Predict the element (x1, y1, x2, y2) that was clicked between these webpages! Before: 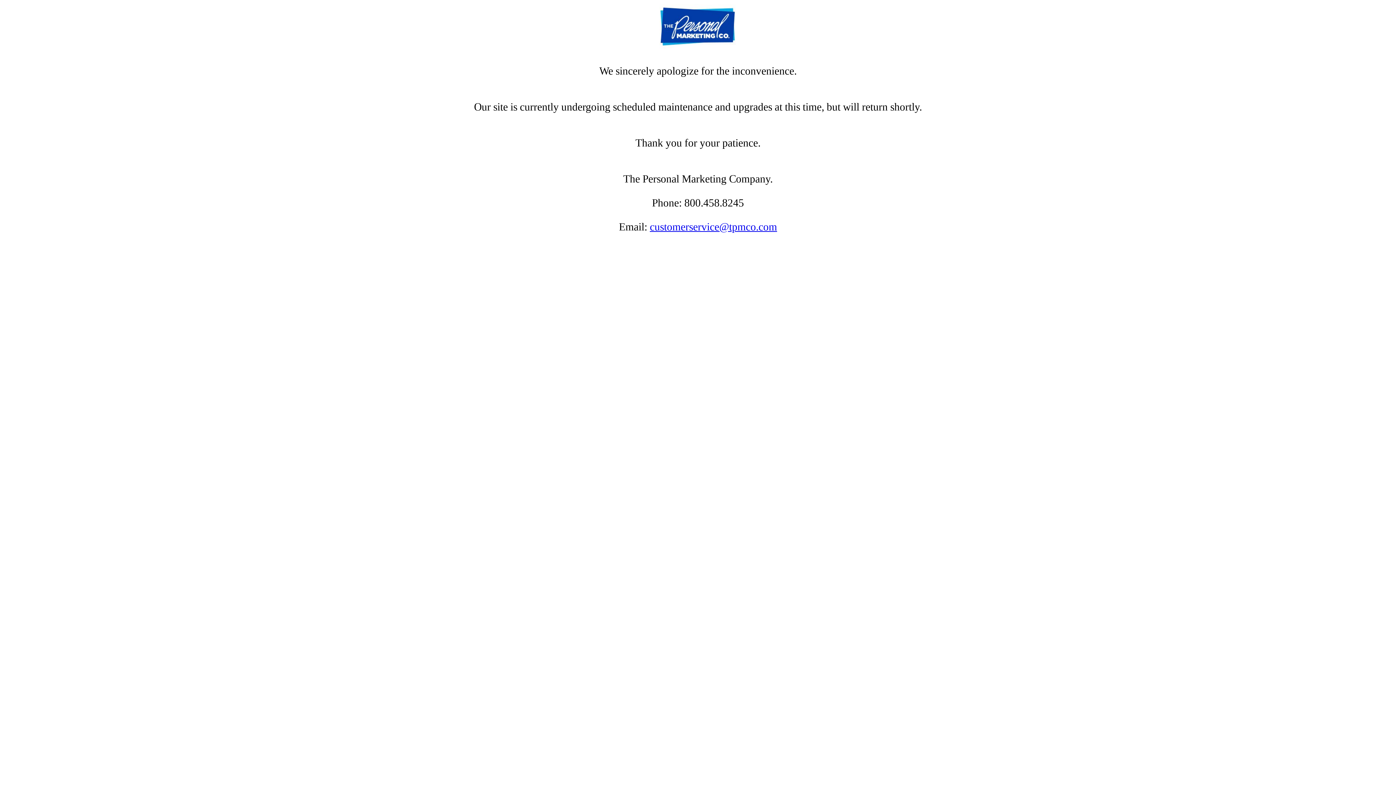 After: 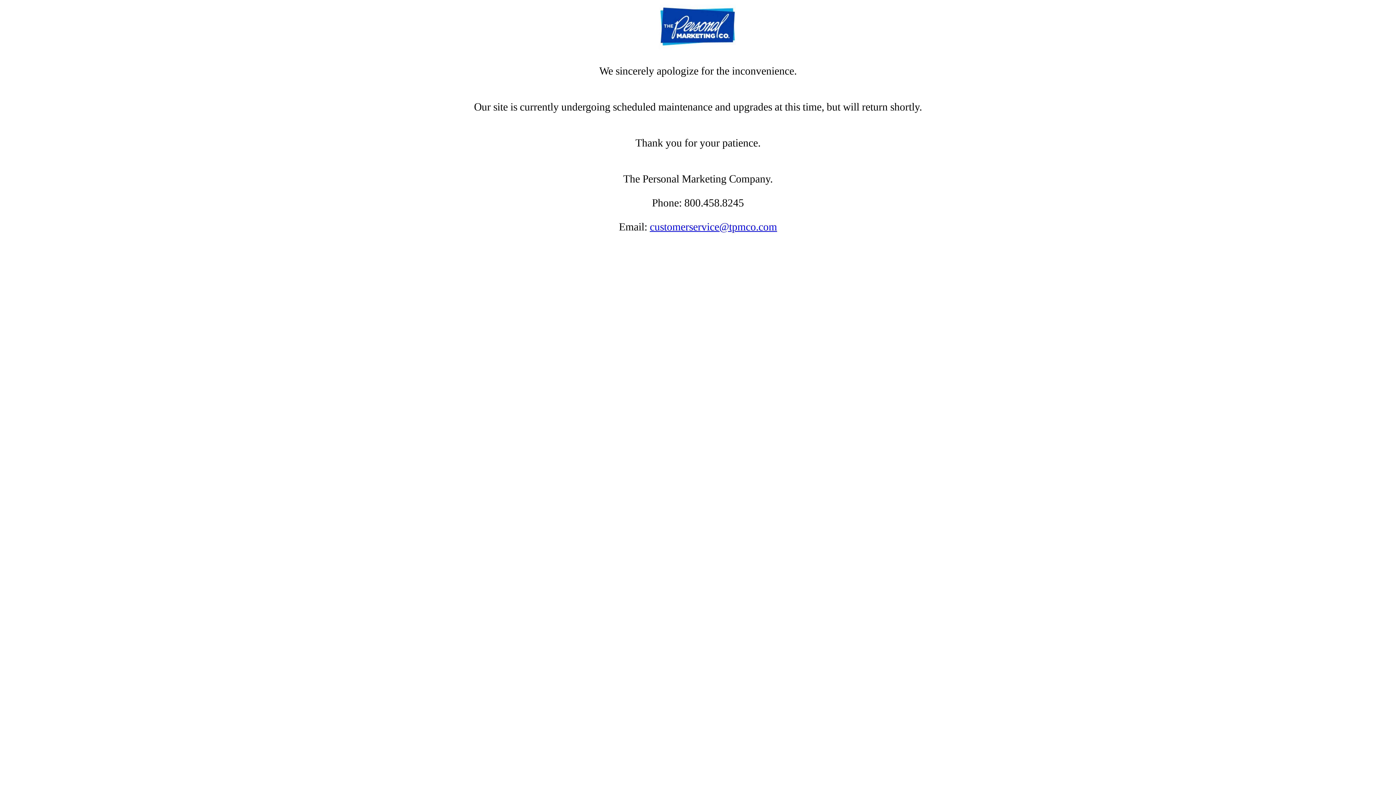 Action: bbox: (650, 221, 777, 232) label: customerservice@tpmco.com